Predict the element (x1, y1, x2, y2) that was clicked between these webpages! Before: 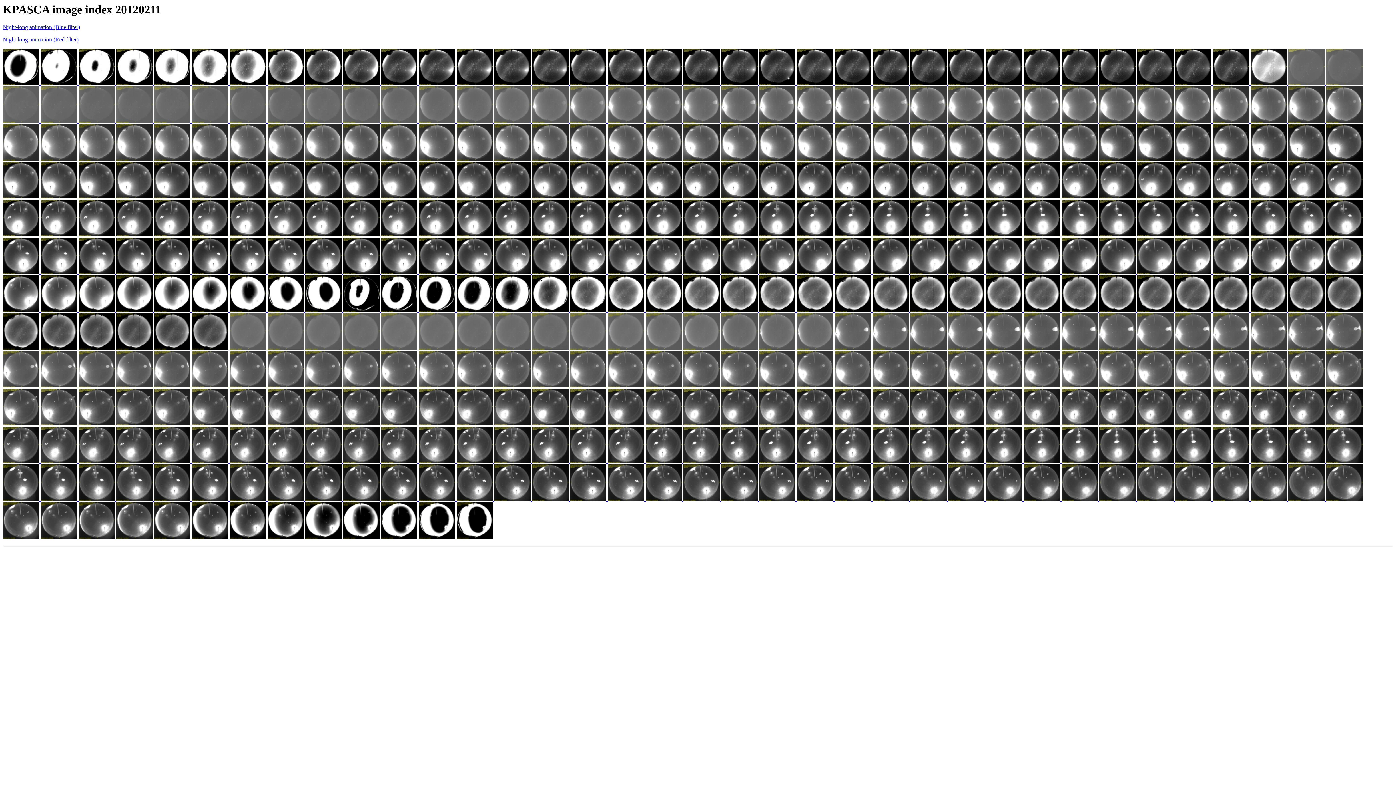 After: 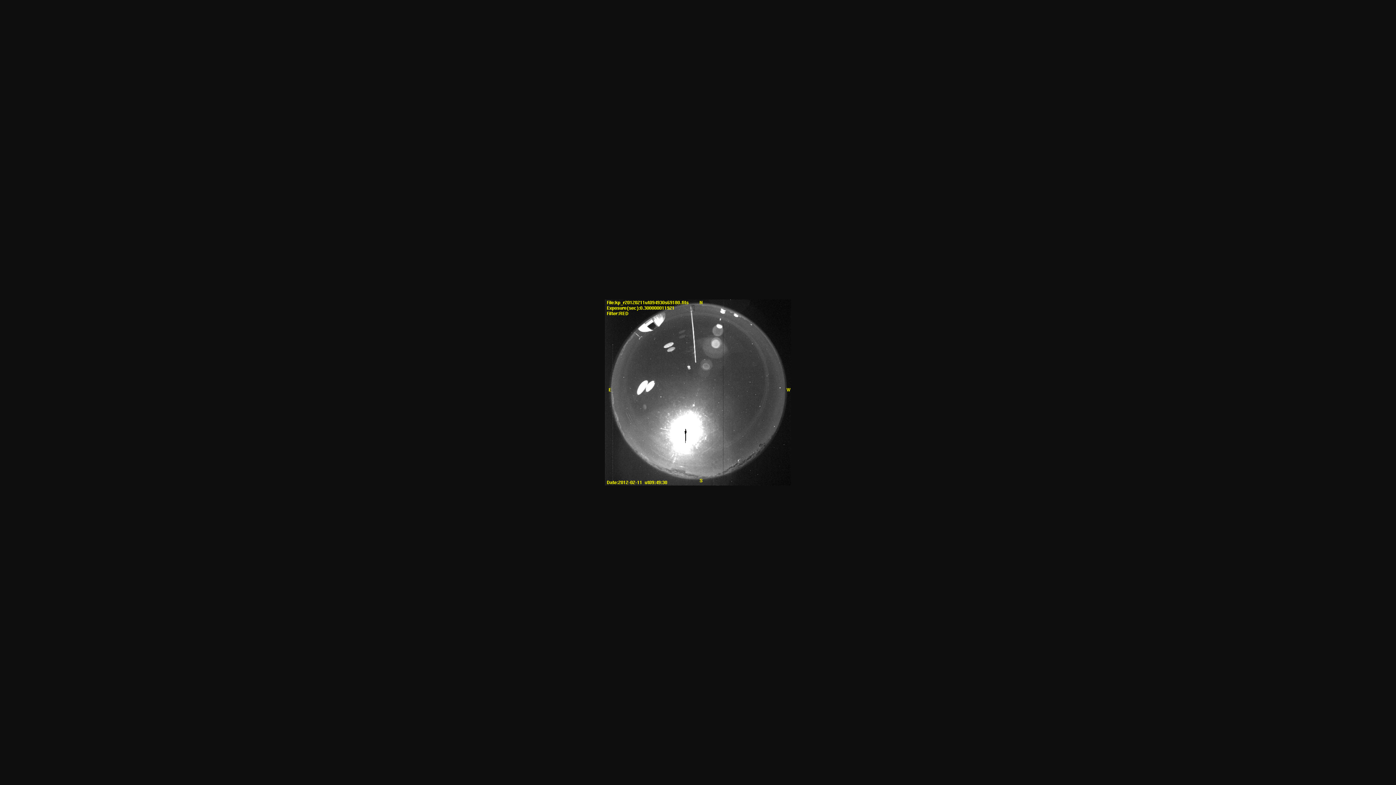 Action: label:   bbox: (381, 458, 418, 464)